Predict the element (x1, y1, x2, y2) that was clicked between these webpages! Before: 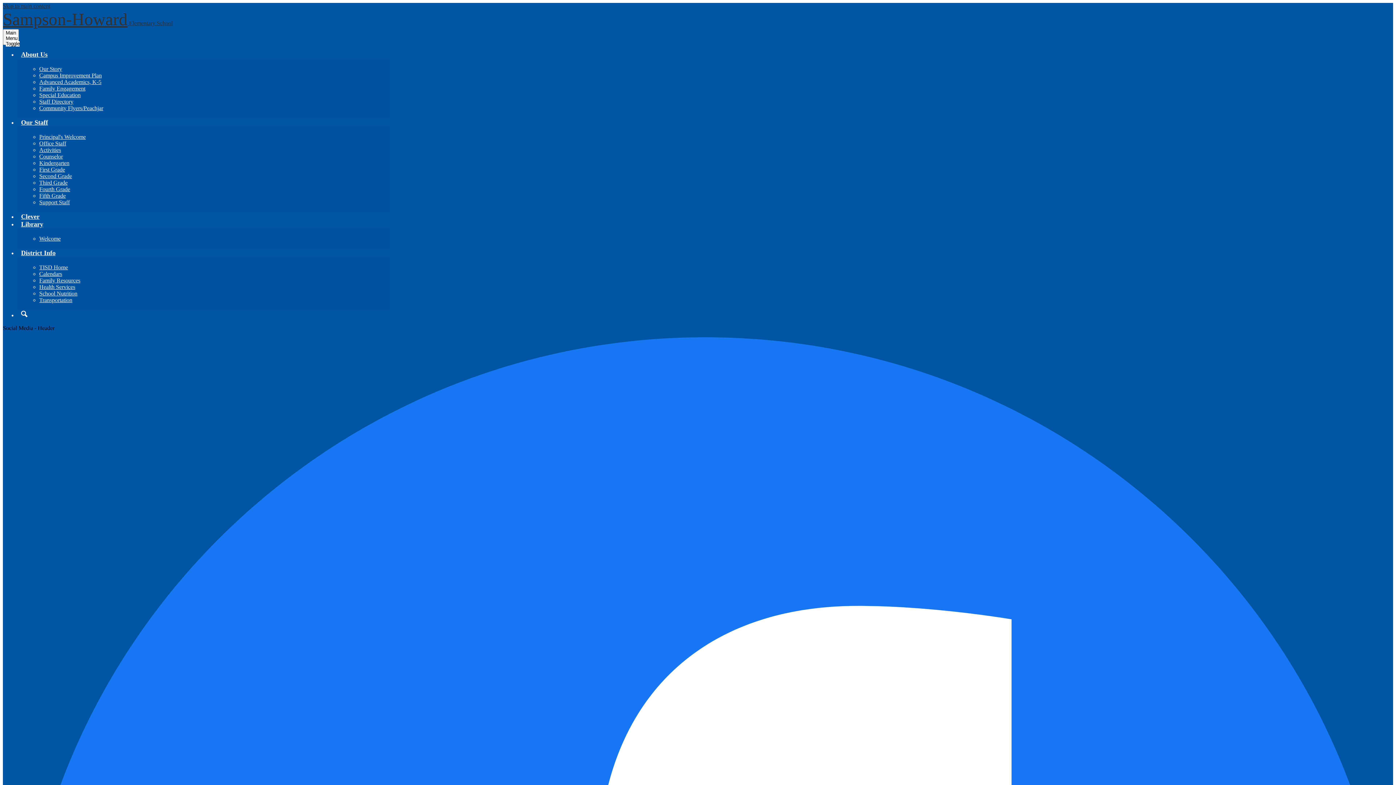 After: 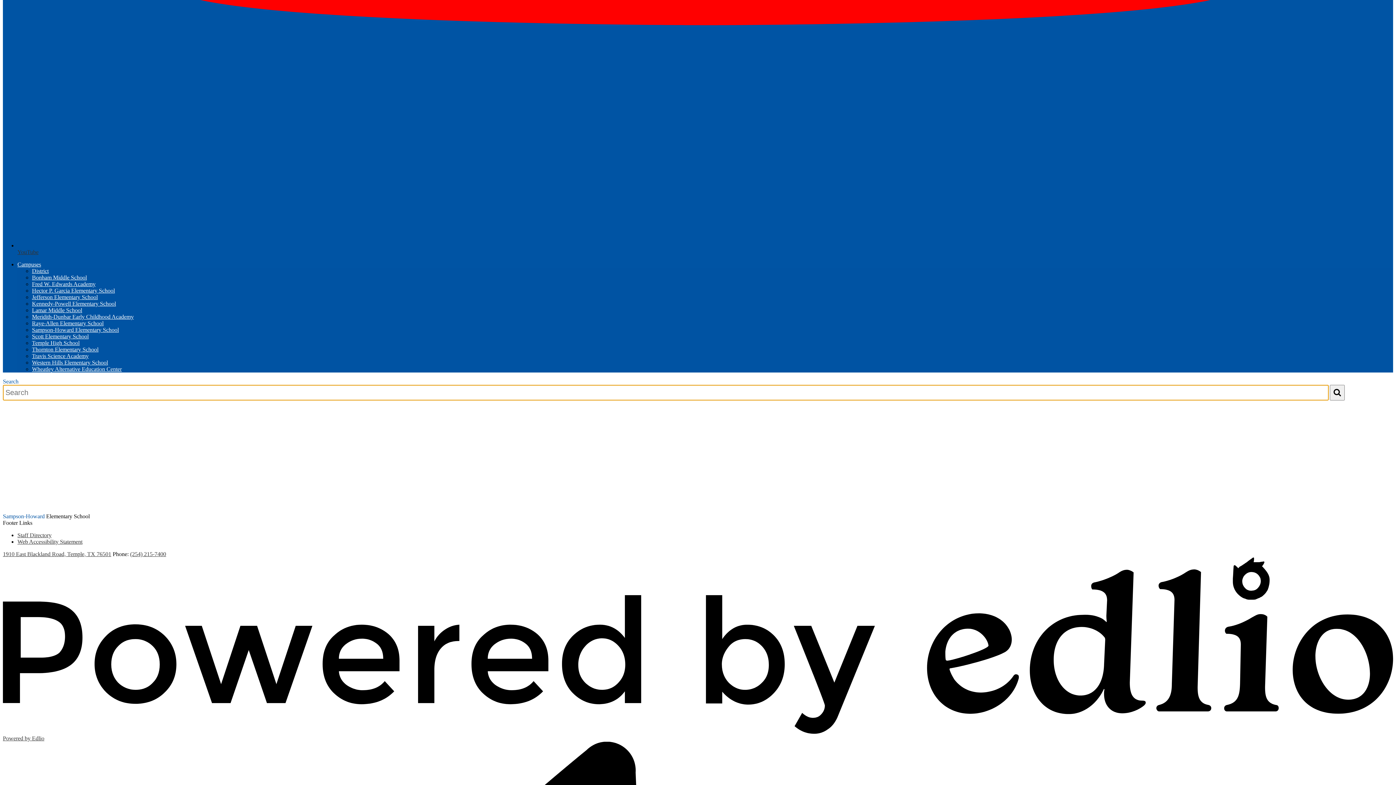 Action: label: Search bbox: (17, 311, 31, 318)